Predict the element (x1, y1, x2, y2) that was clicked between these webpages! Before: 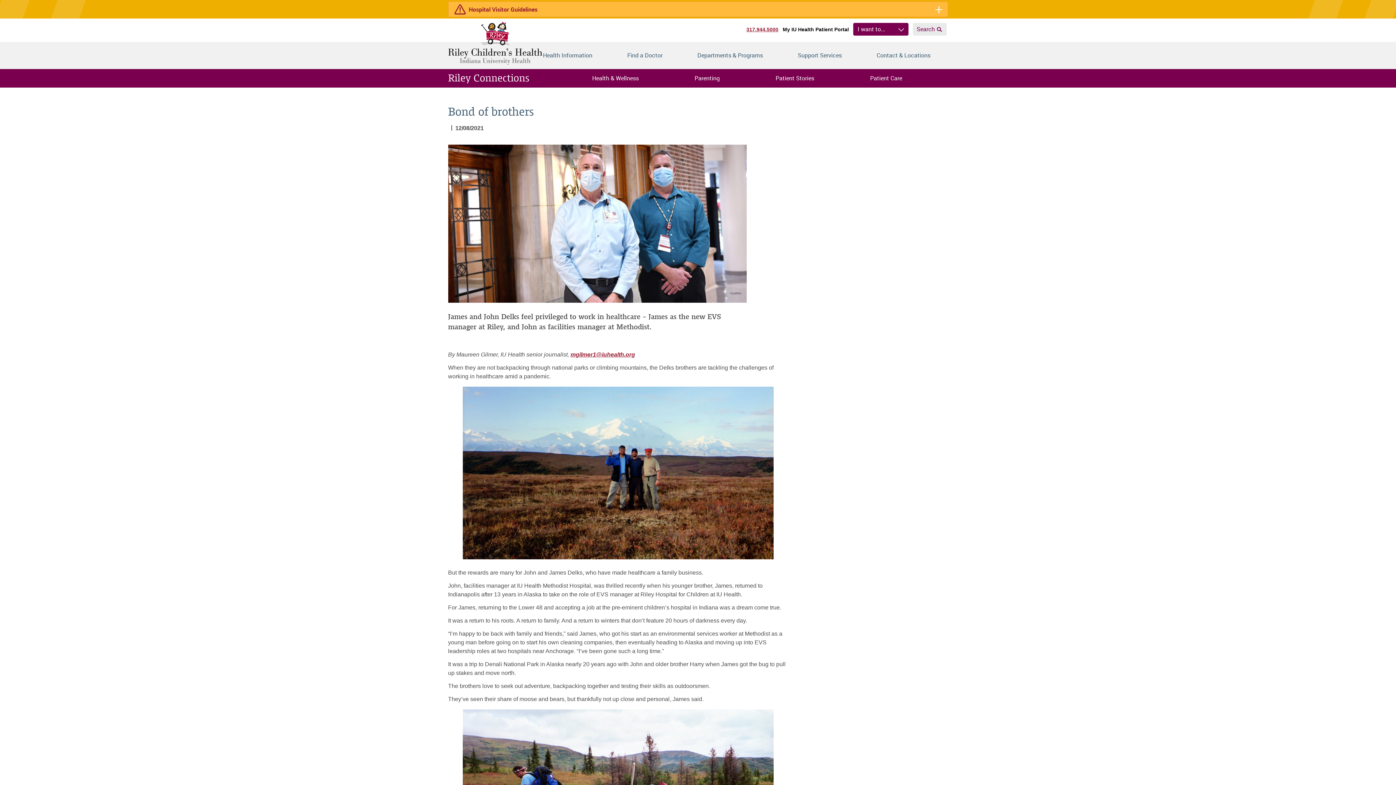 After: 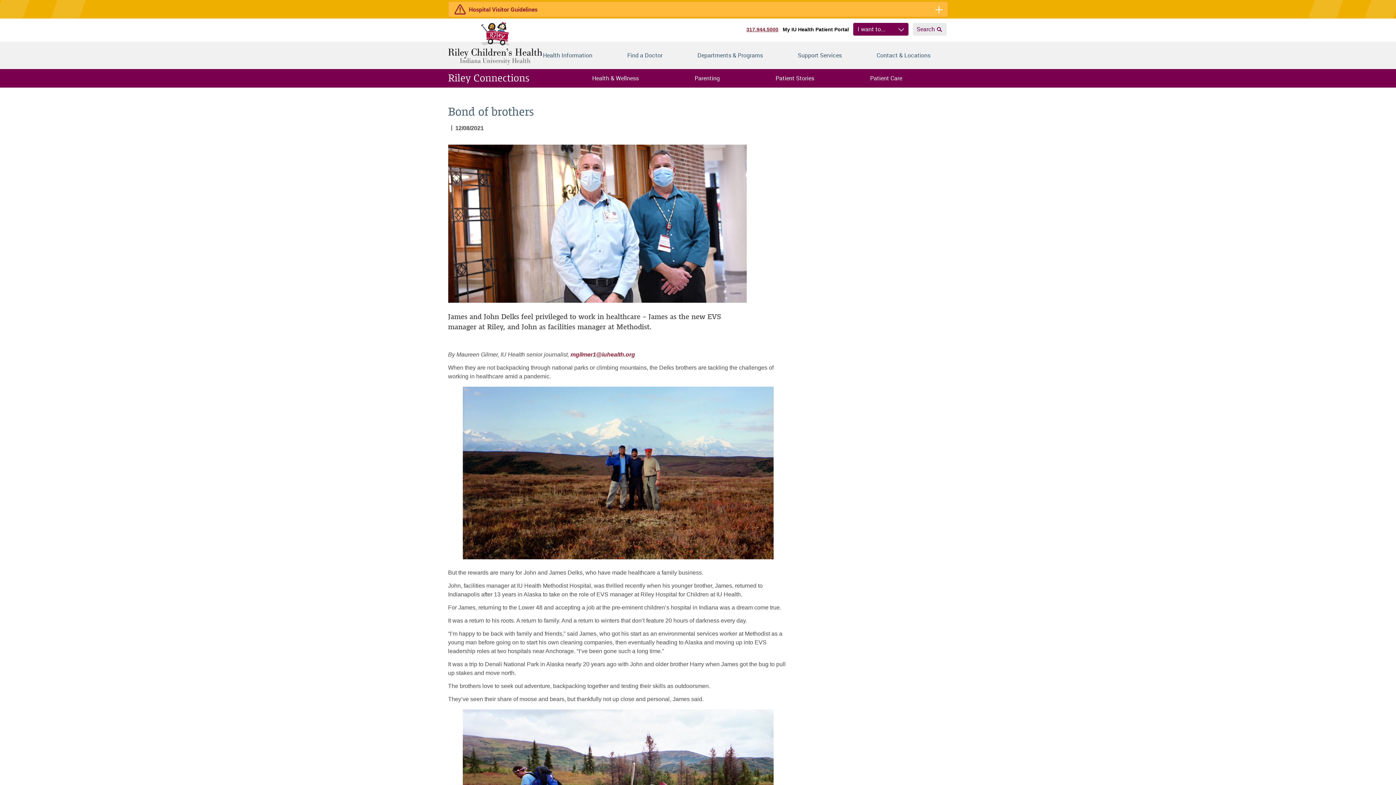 Action: label: mgilmer1@iuhealth.org bbox: (570, 351, 635, 357)